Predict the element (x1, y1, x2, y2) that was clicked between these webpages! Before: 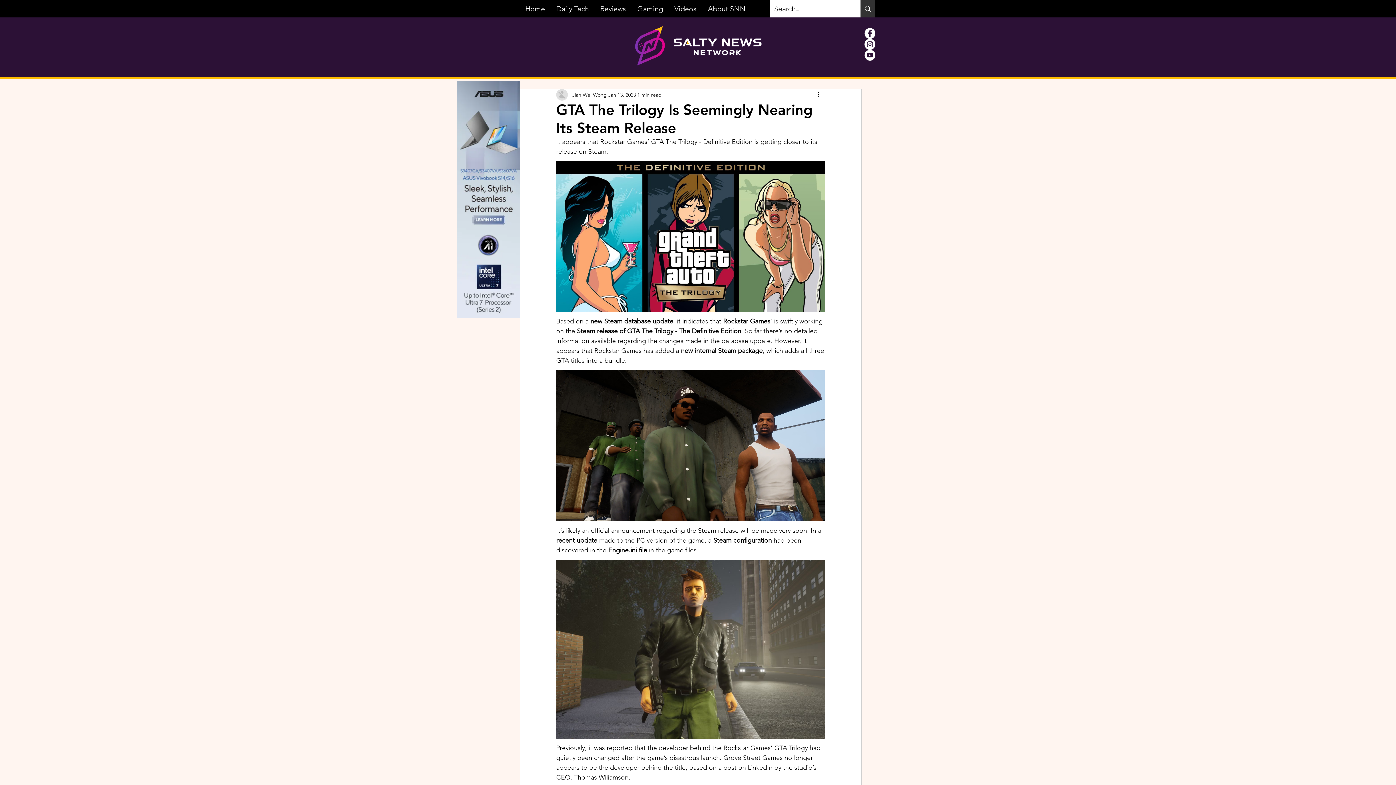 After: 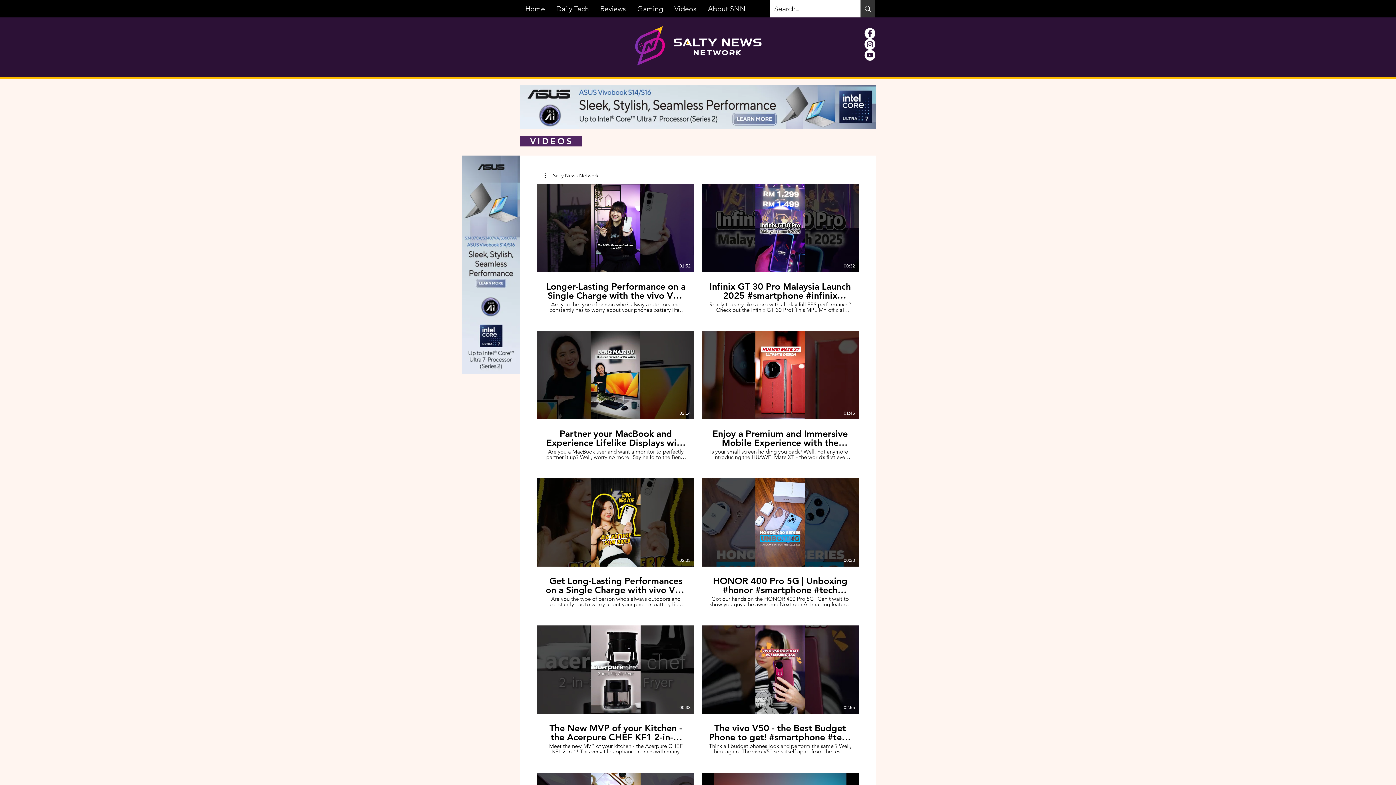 Action: label: Videos bbox: (668, 0, 702, 17)